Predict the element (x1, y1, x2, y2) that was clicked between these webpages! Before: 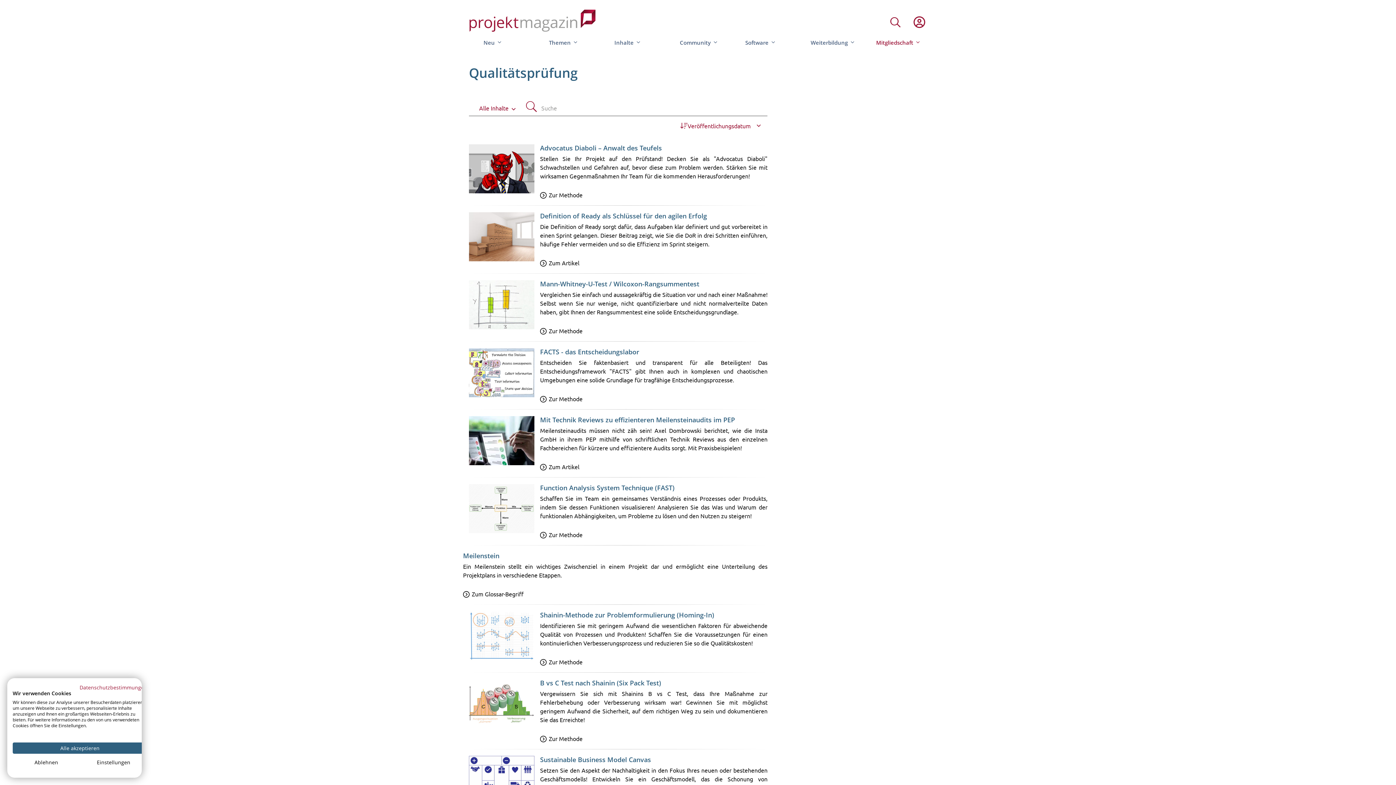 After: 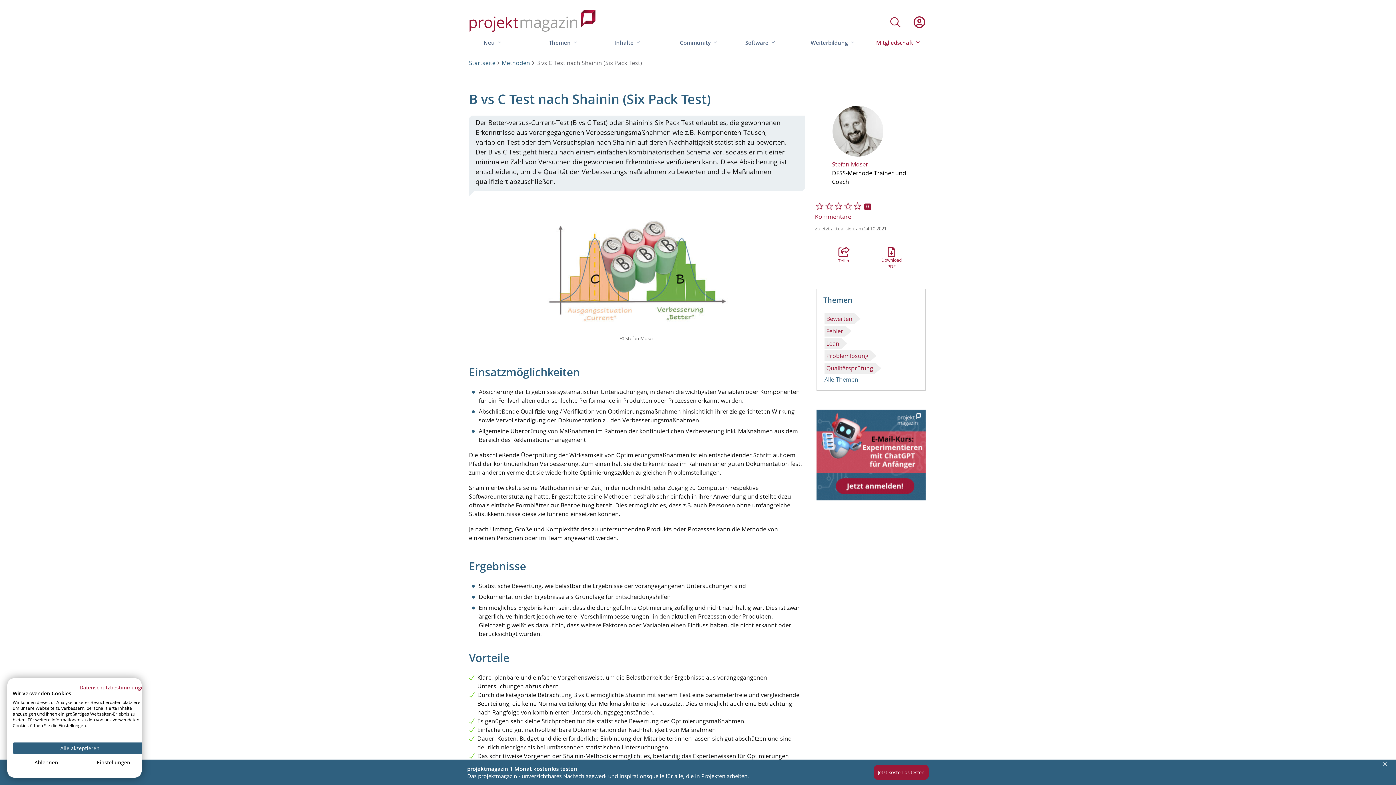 Action: bbox: (540, 734, 767, 743) label: Zur Methode